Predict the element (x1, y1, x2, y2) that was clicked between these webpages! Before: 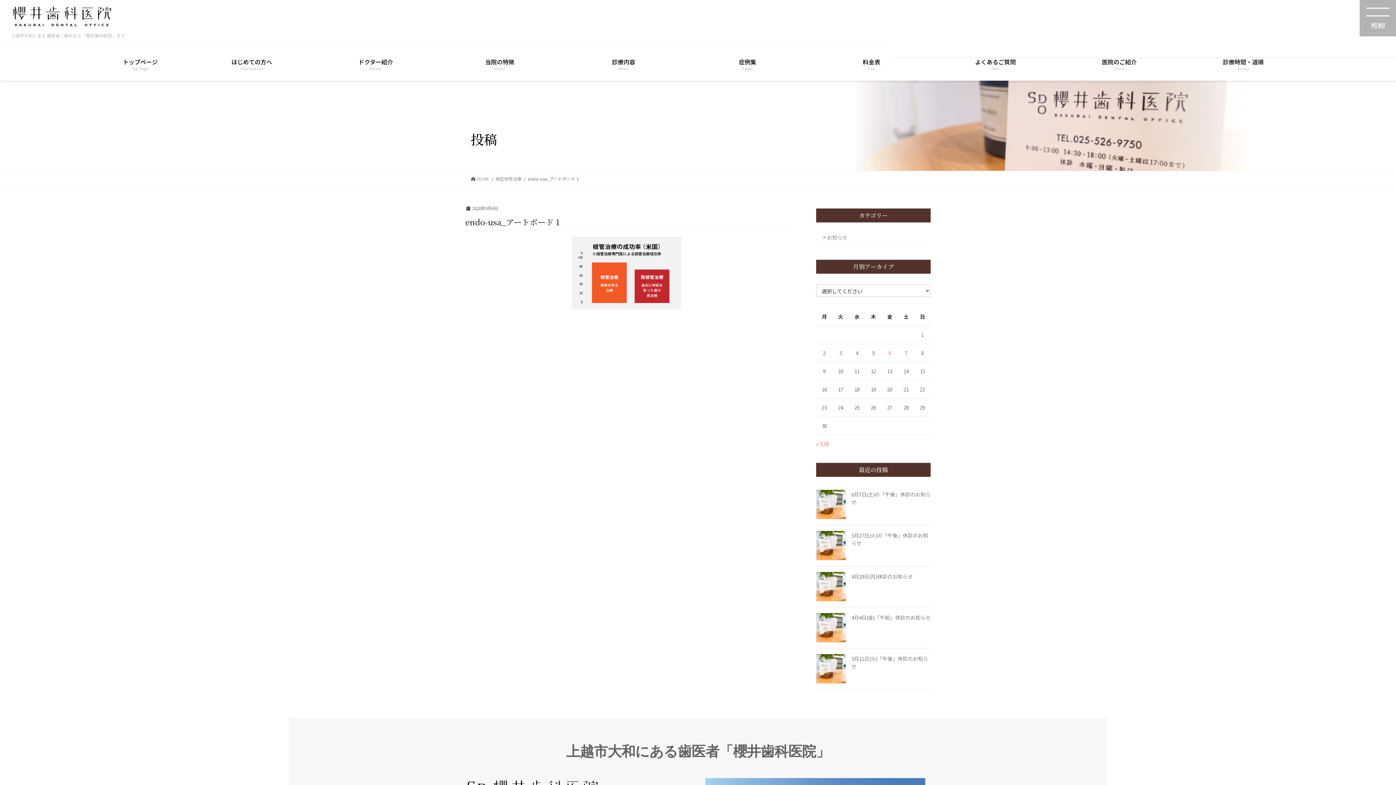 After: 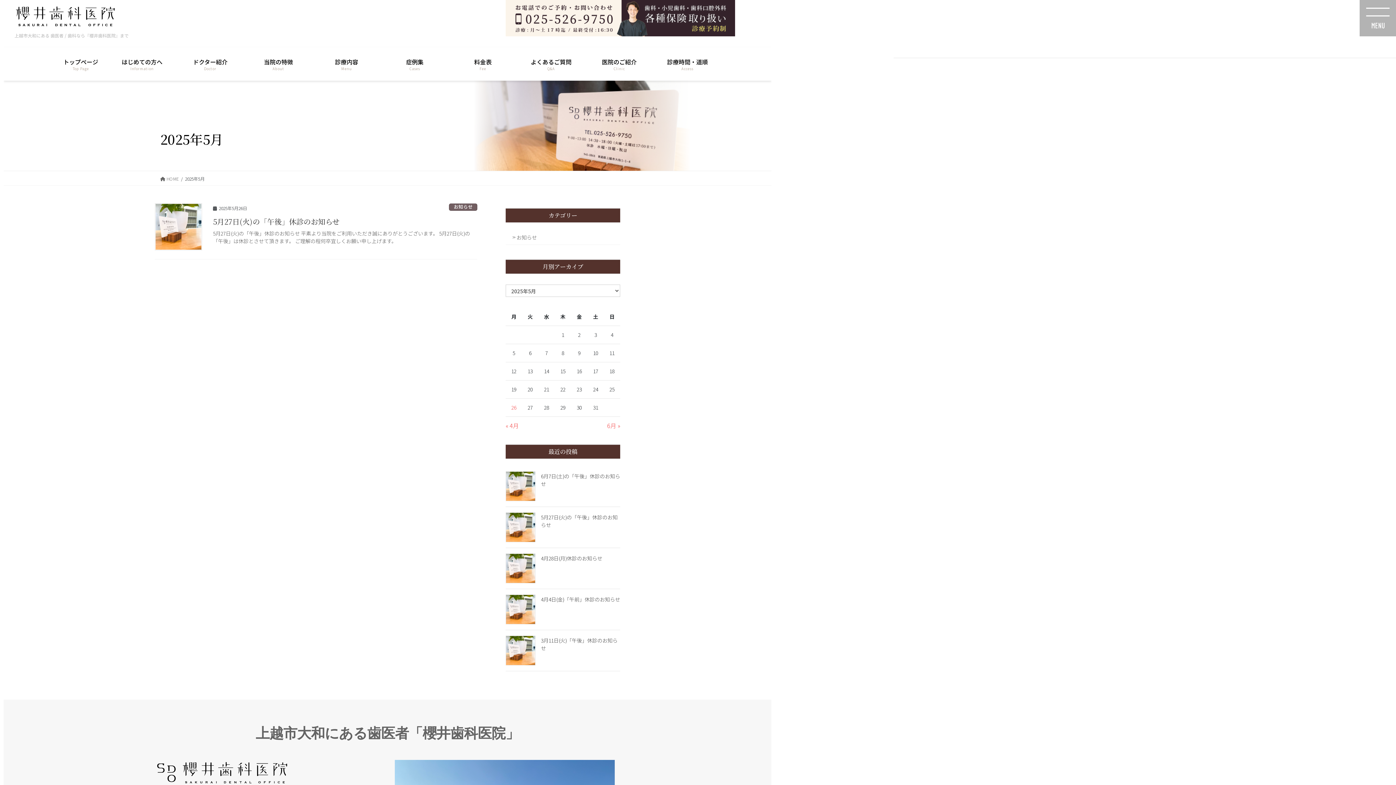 Action: label: « 5月 bbox: (816, 439, 829, 448)